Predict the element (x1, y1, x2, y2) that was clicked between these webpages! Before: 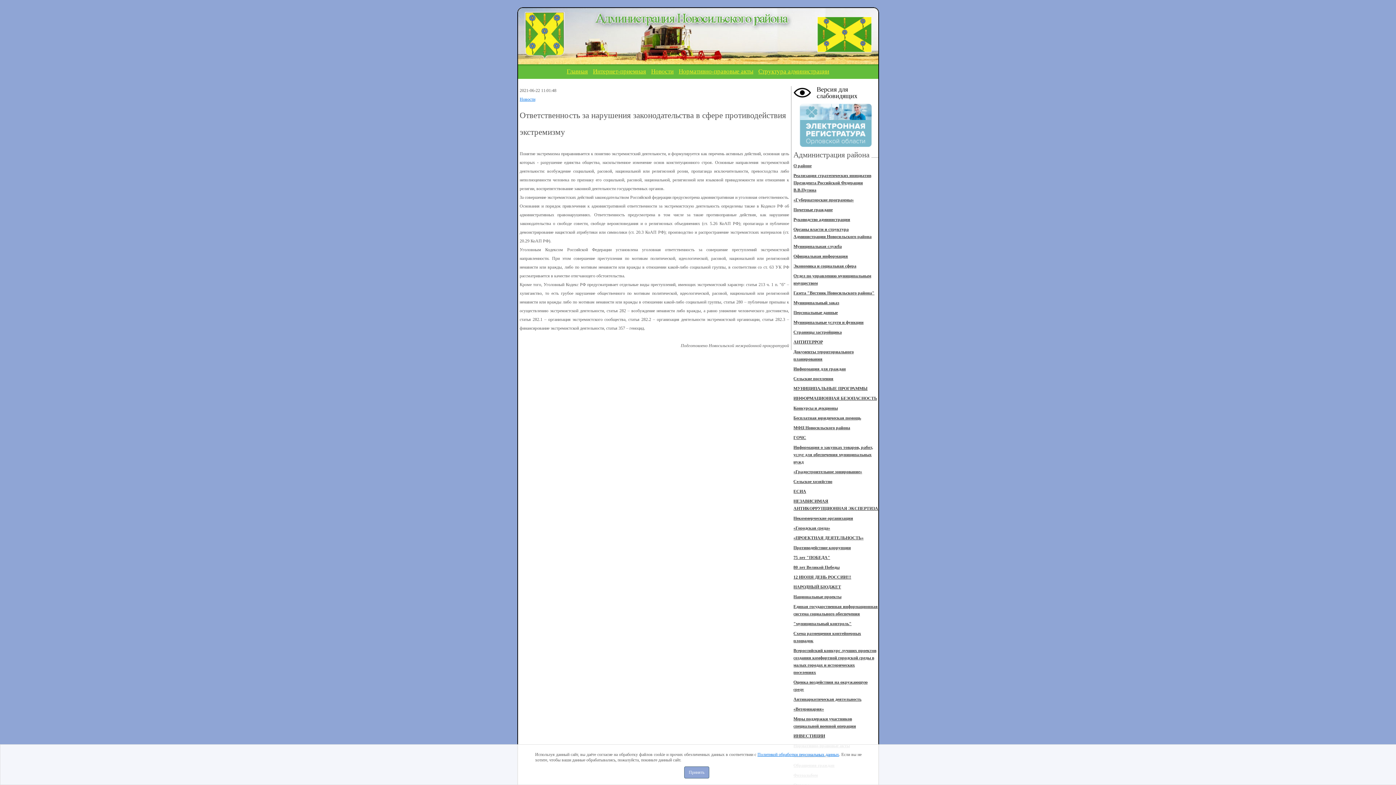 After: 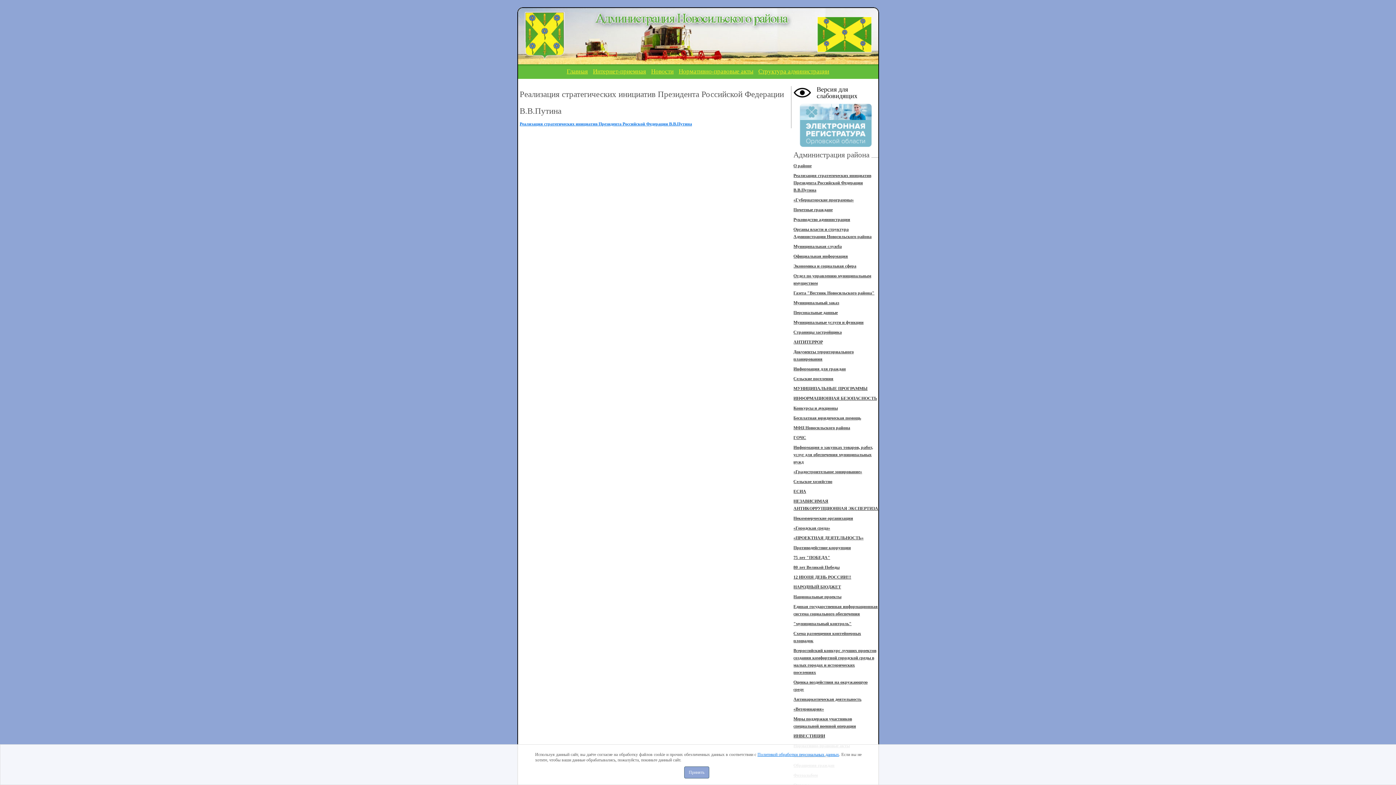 Action: bbox: (793, 173, 871, 192) label: Реализация стратегических инициатив Президента Российской Федерации В.В.Путина